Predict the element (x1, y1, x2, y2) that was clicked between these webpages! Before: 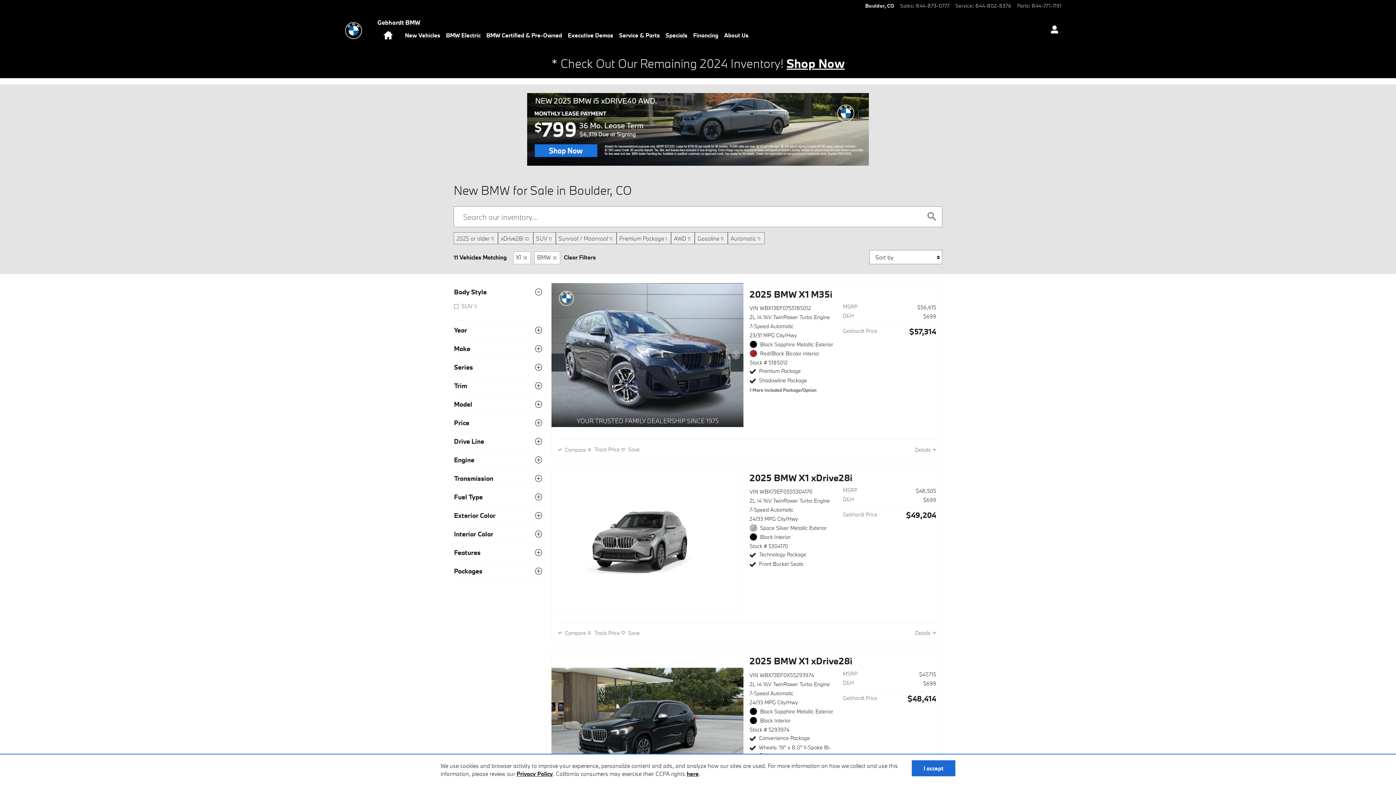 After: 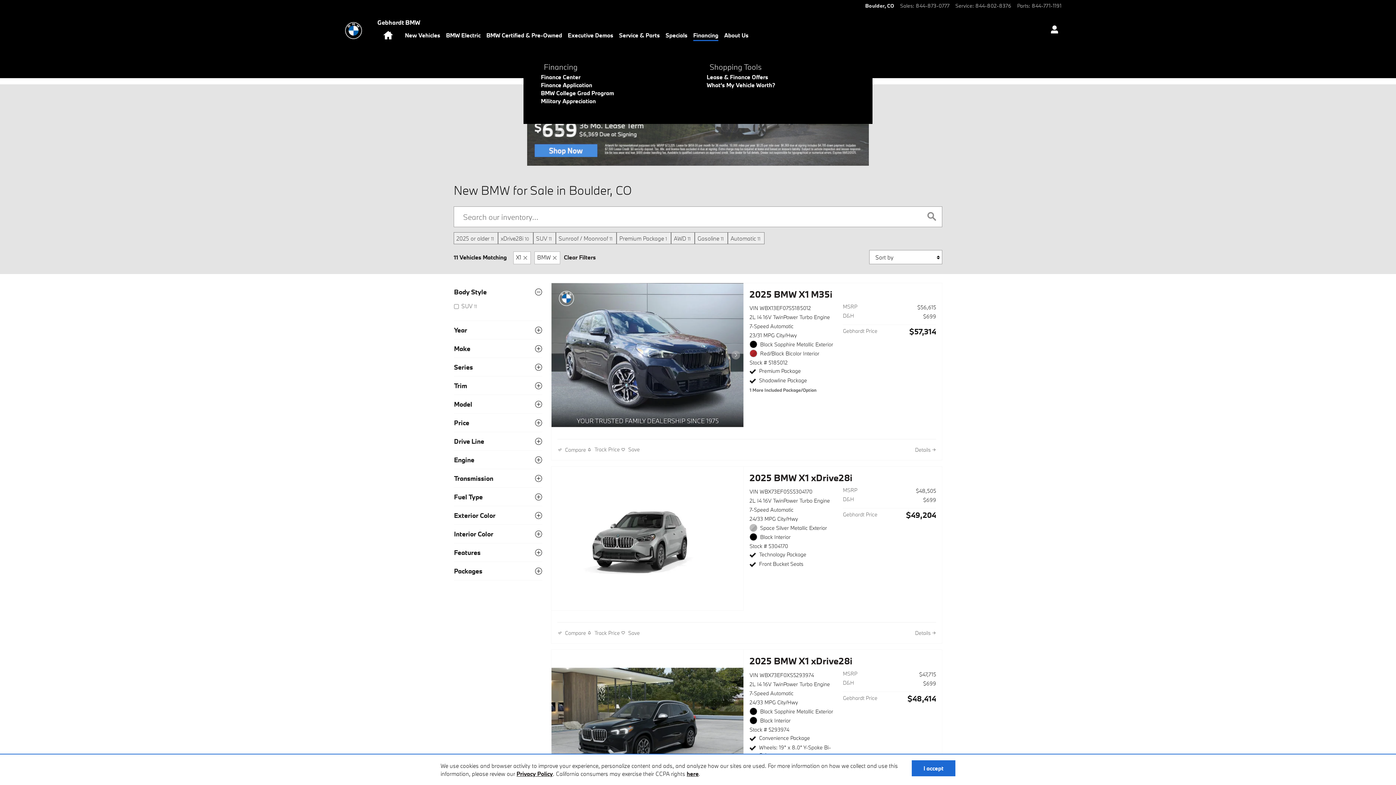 Action: label: Financing bbox: (693, 29, 718, 40)